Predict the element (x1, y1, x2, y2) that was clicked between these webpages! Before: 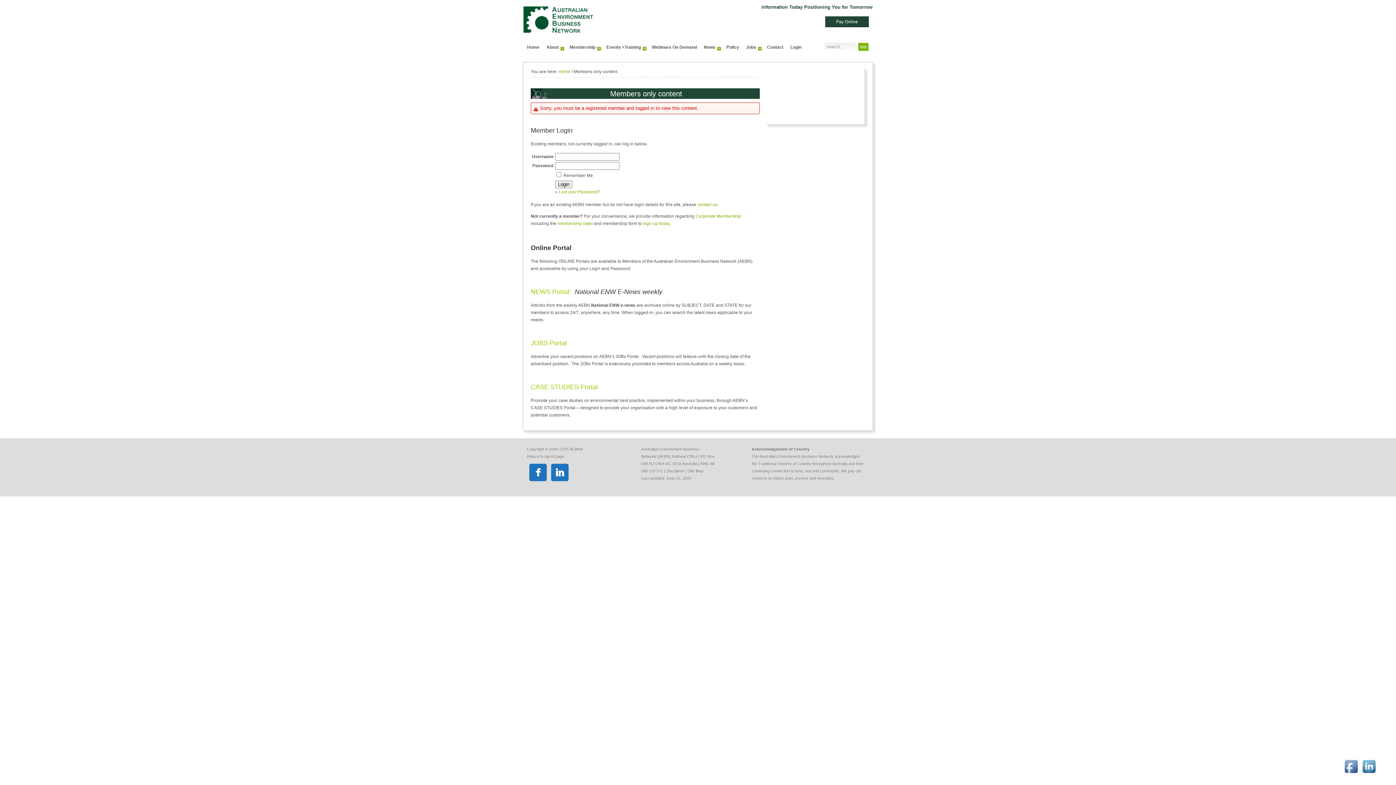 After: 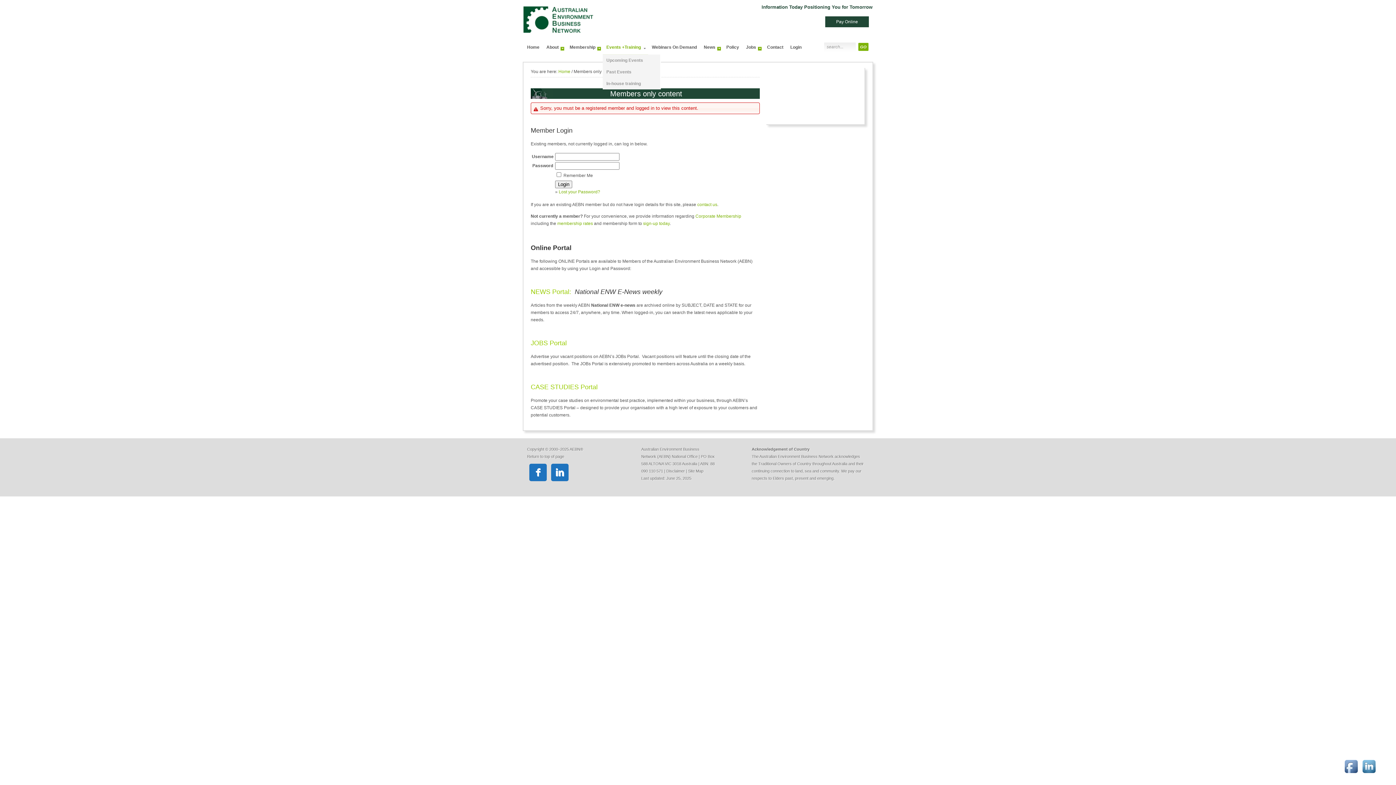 Action: label: Events +Training
» bbox: (602, 40, 648, 54)